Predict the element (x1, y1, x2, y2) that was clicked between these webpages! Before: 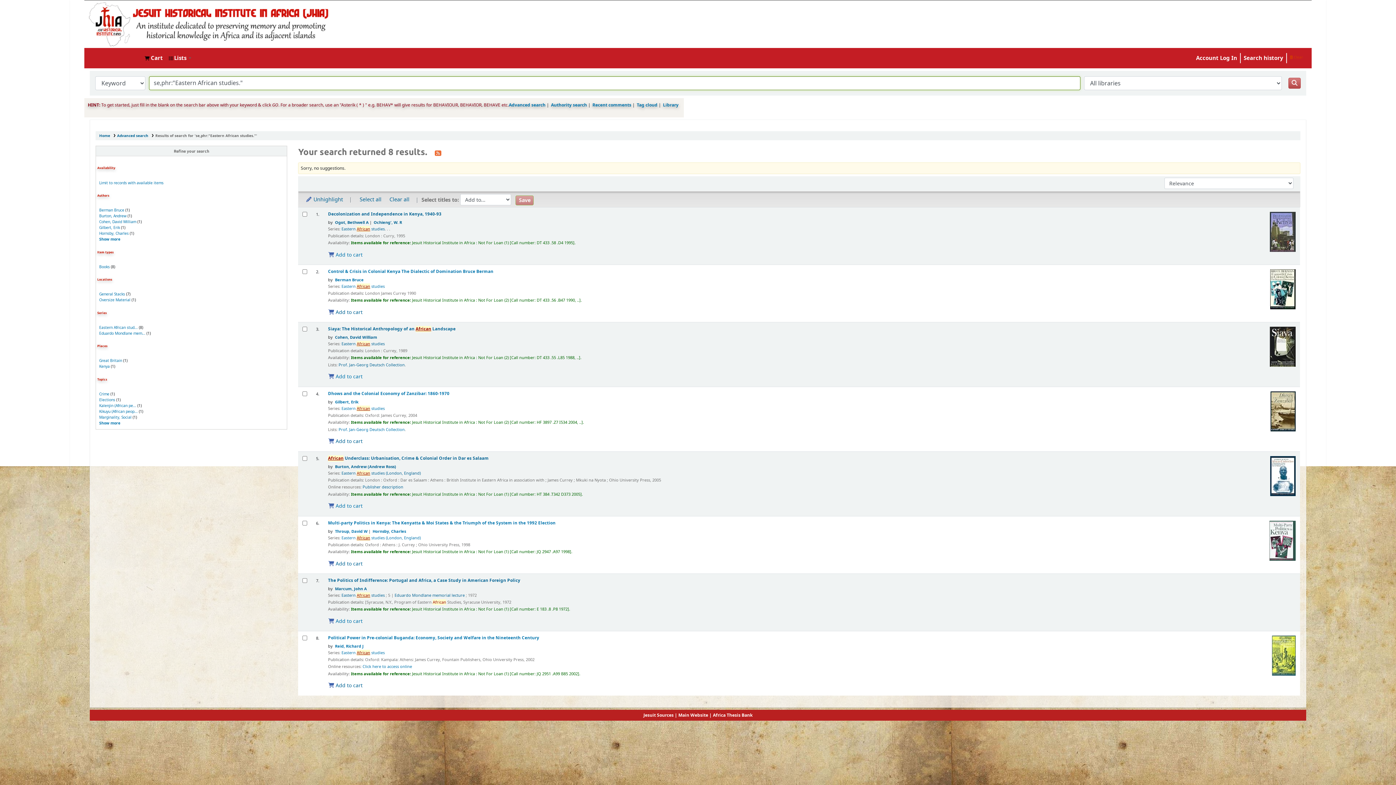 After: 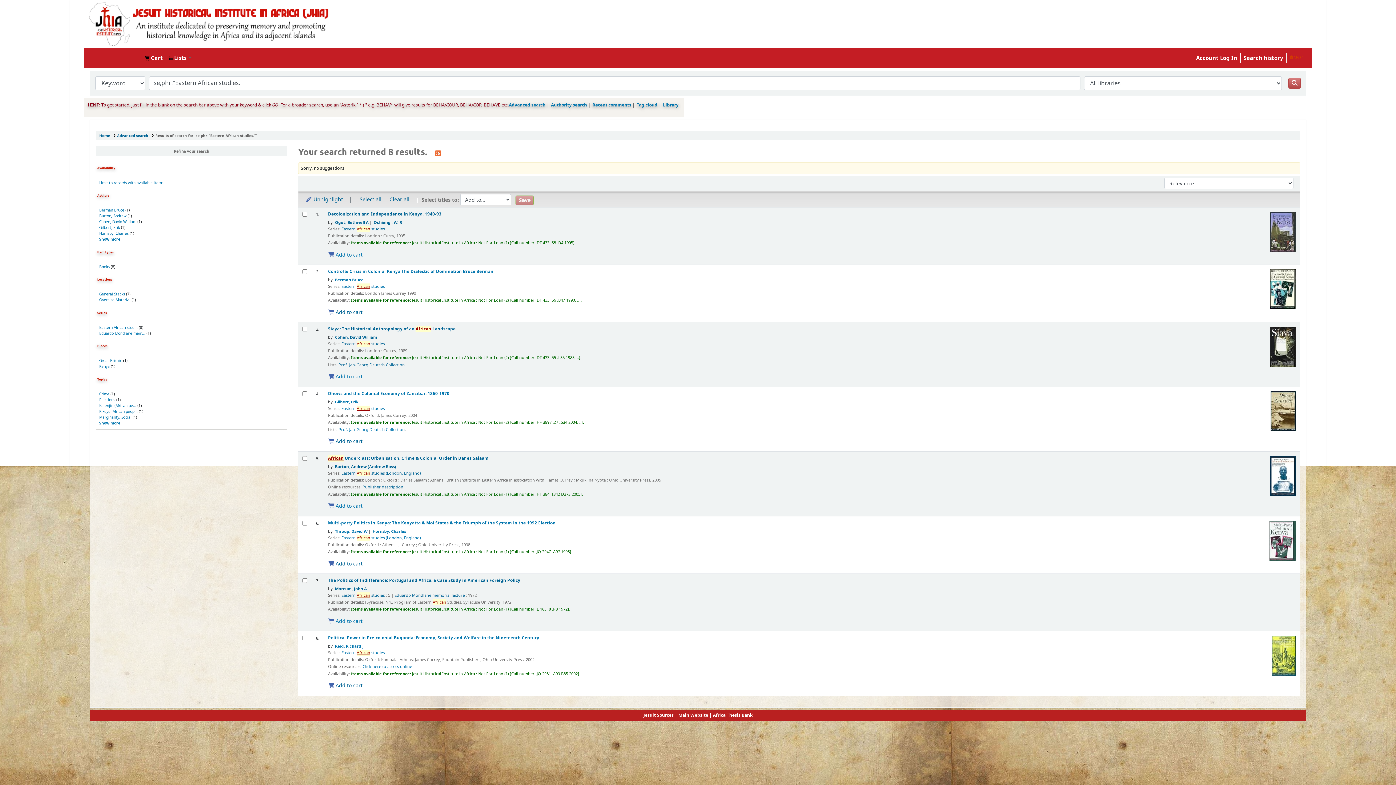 Action: bbox: (96, 146, 287, 156) label: Refine your search